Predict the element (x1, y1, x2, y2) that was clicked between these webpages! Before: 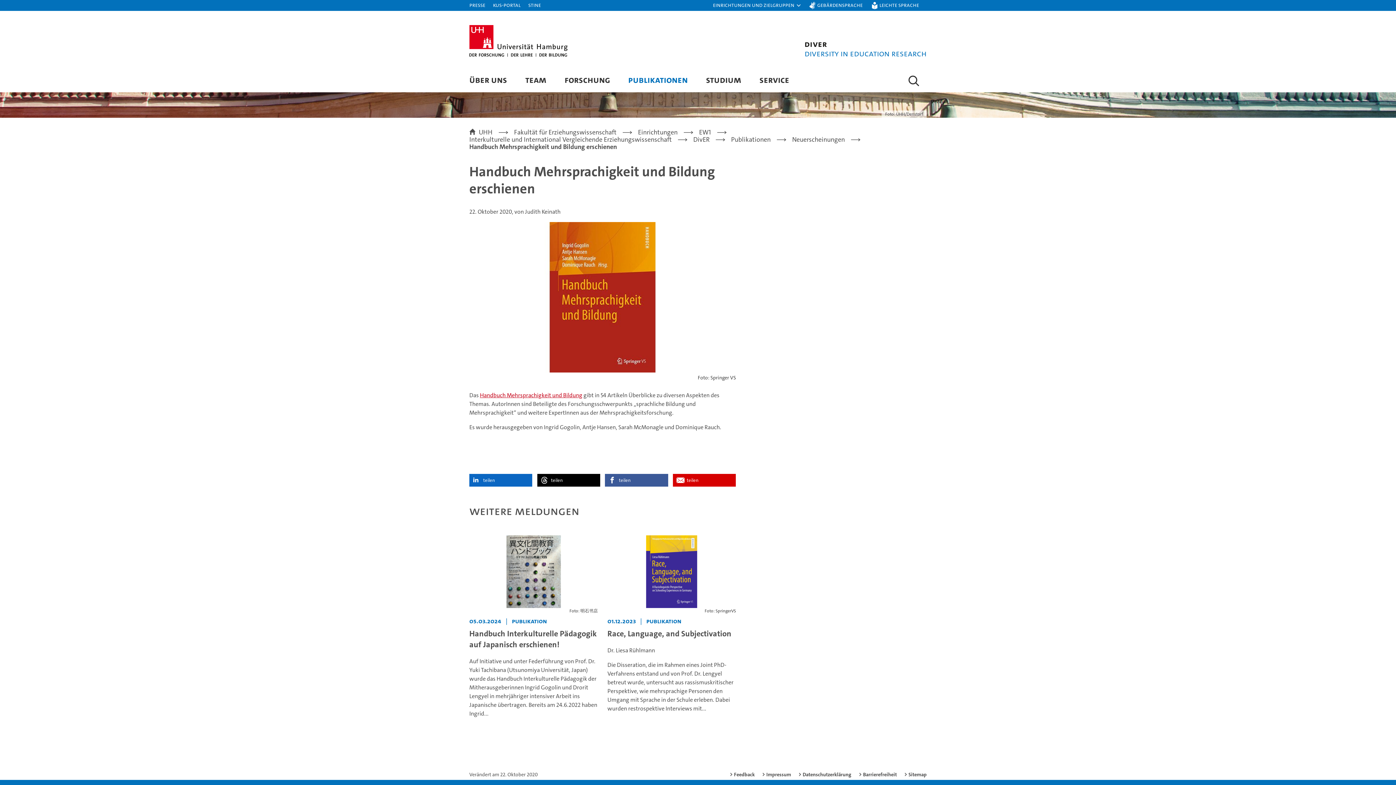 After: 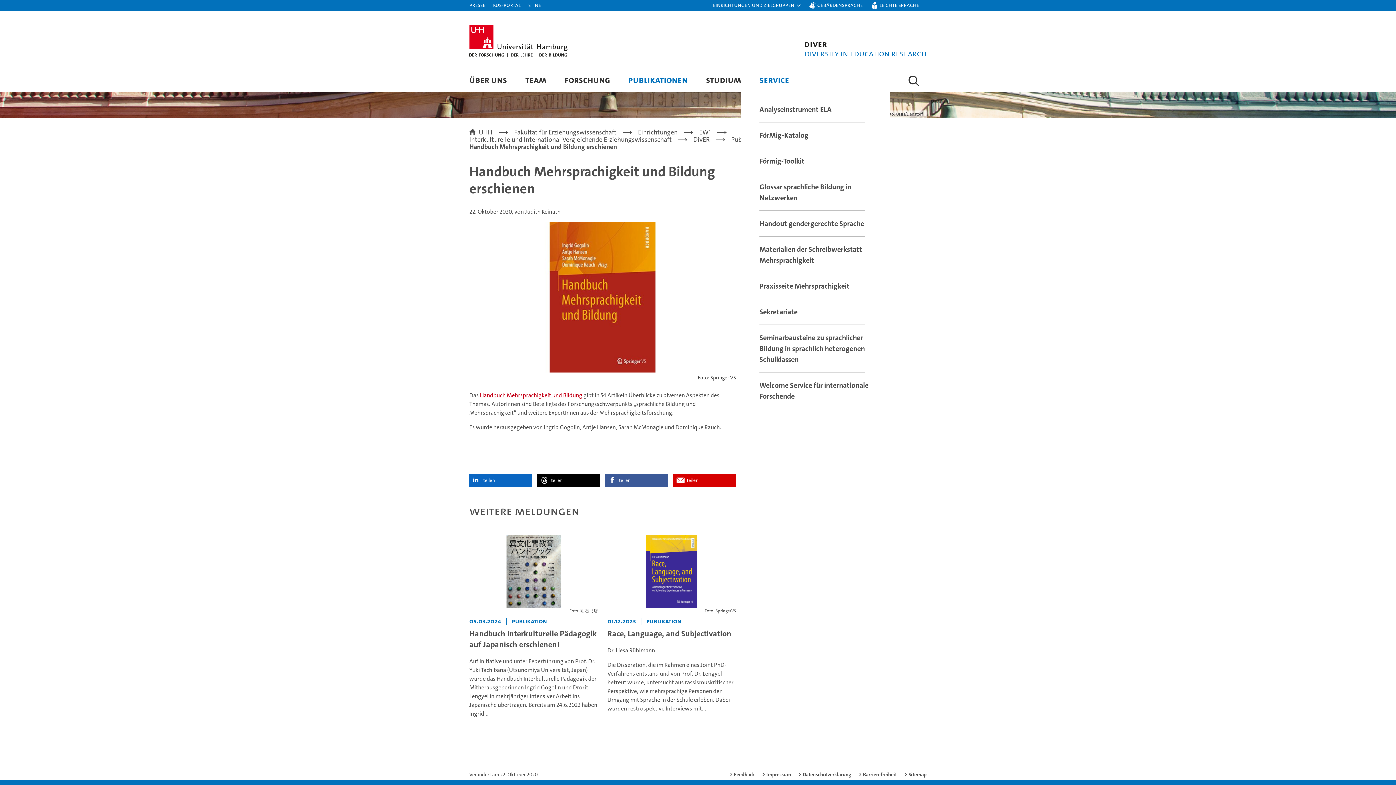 Action: bbox: (759, 73, 789, 85) label: SERVICE